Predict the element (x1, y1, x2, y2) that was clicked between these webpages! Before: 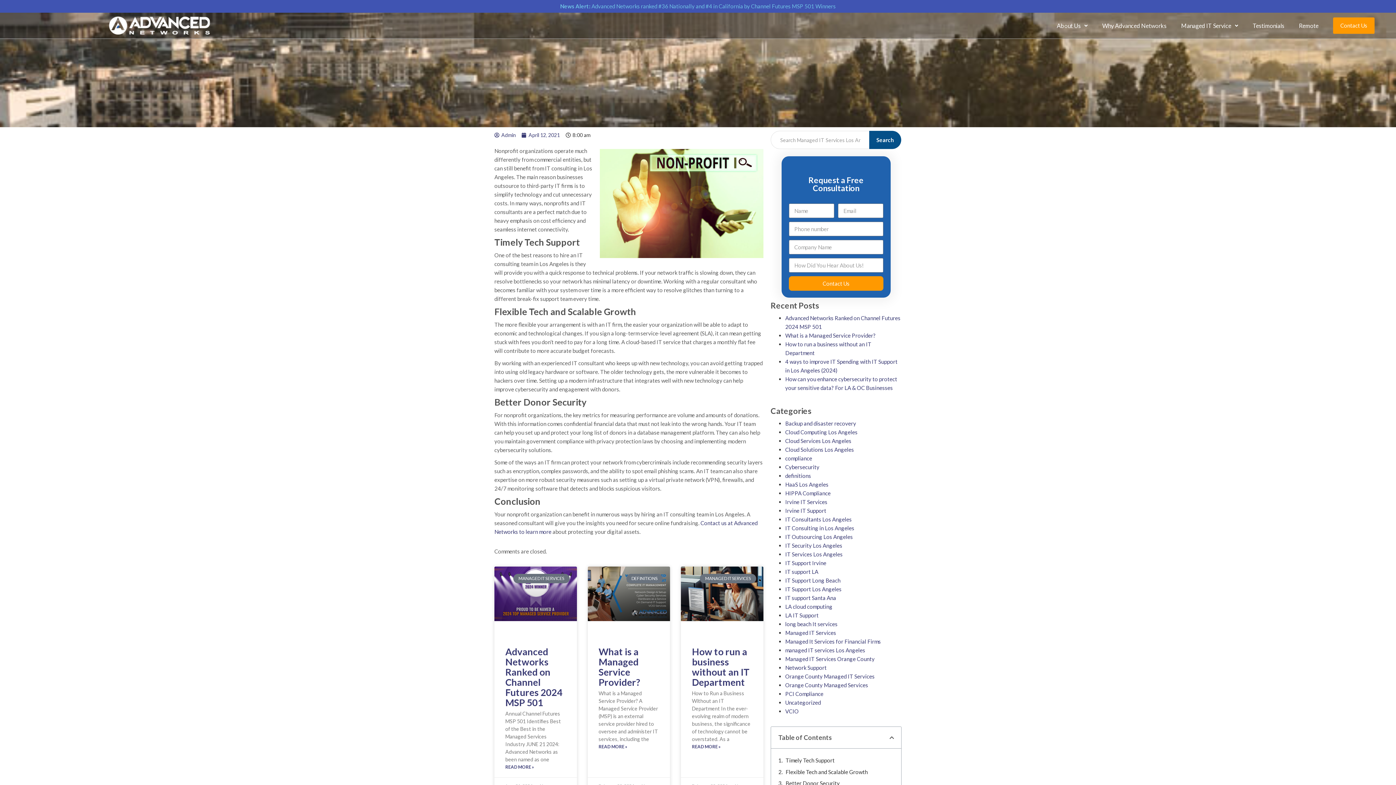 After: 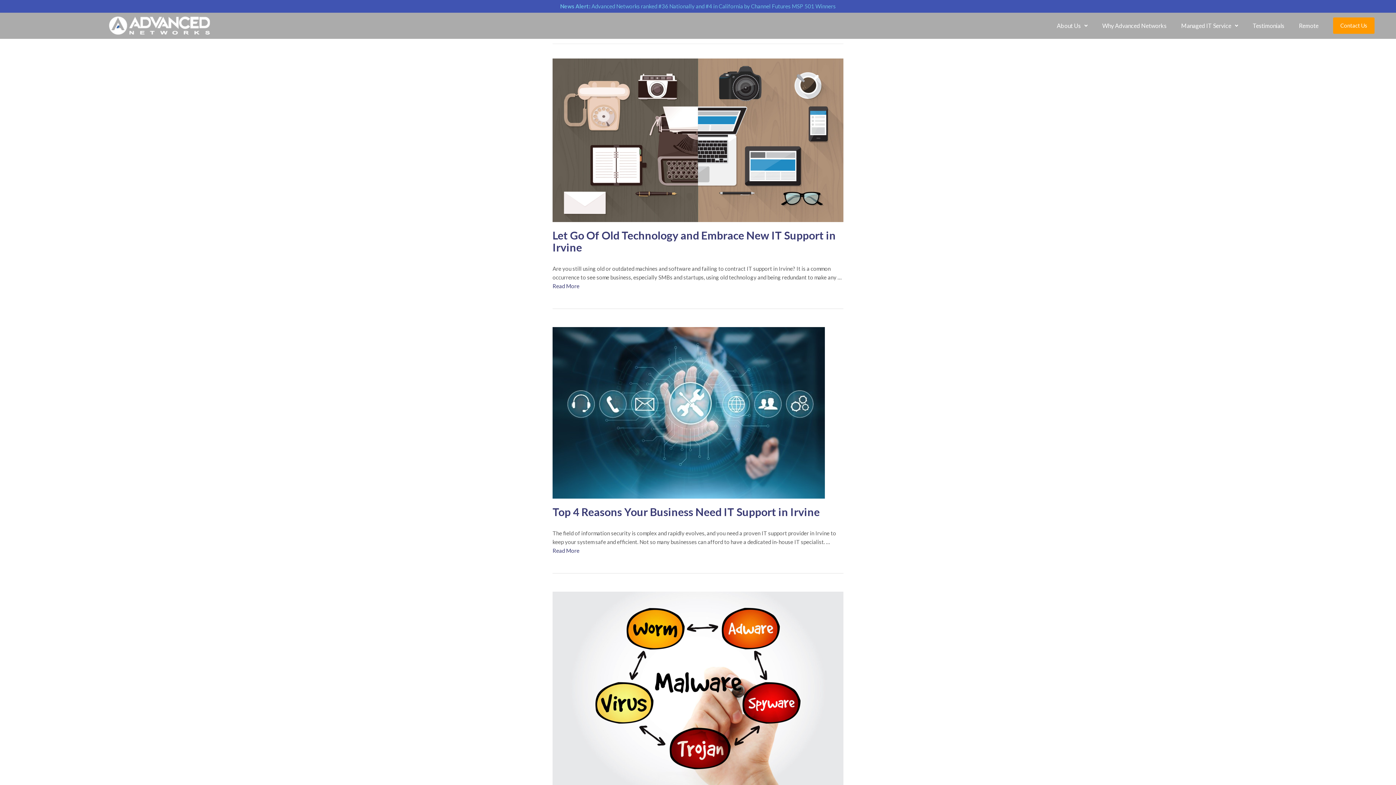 Action: label: IT Support Irvine bbox: (785, 560, 826, 566)